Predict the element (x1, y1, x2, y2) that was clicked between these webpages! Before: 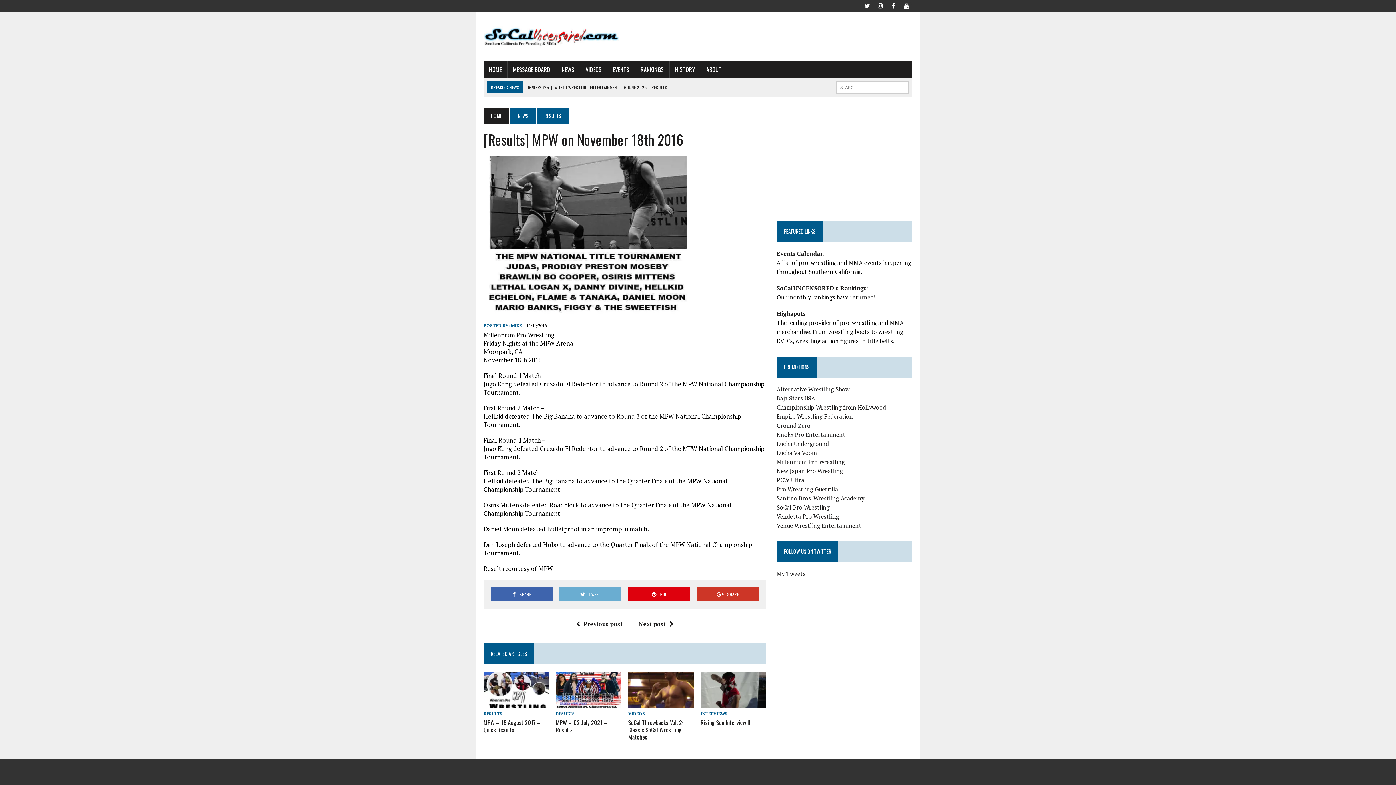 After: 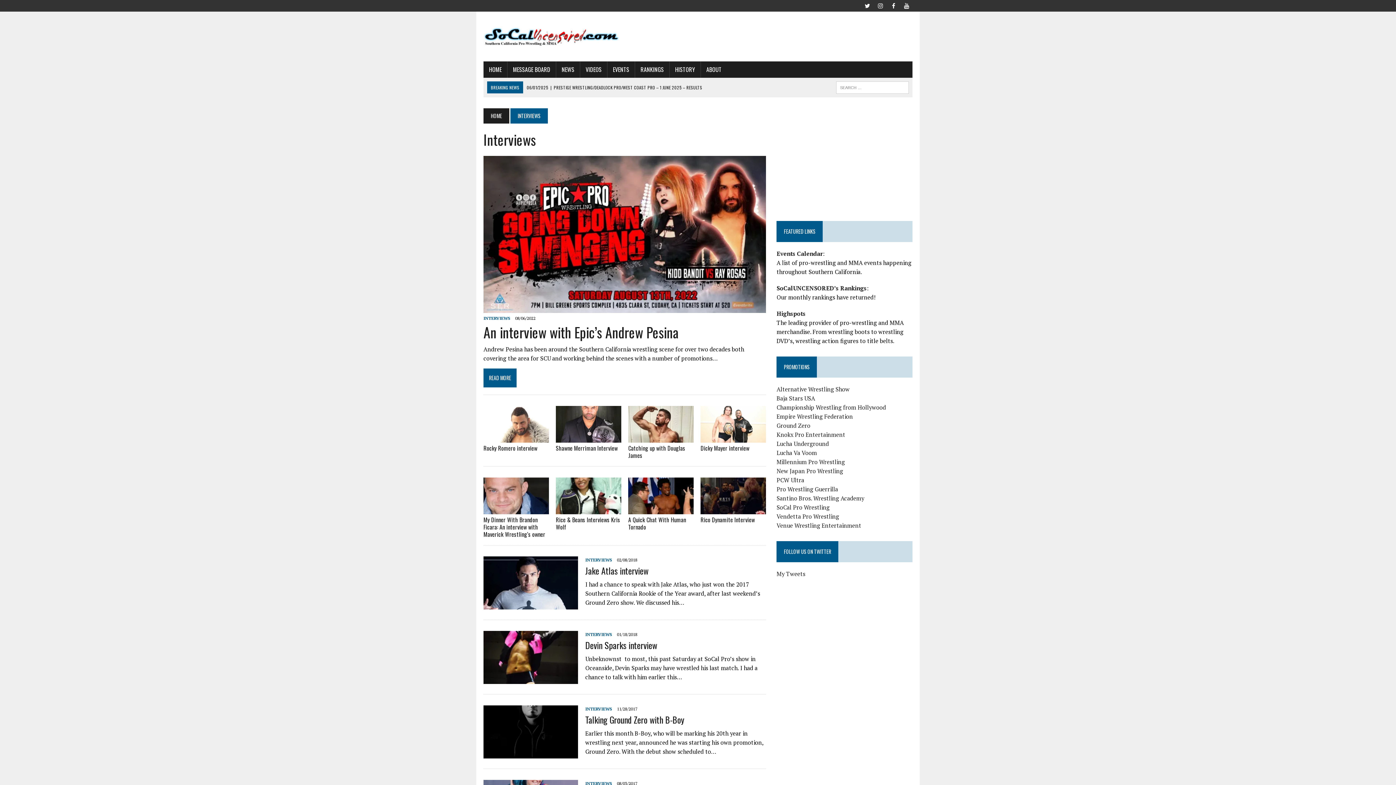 Action: label: INTERVIEWS bbox: (700, 711, 727, 716)